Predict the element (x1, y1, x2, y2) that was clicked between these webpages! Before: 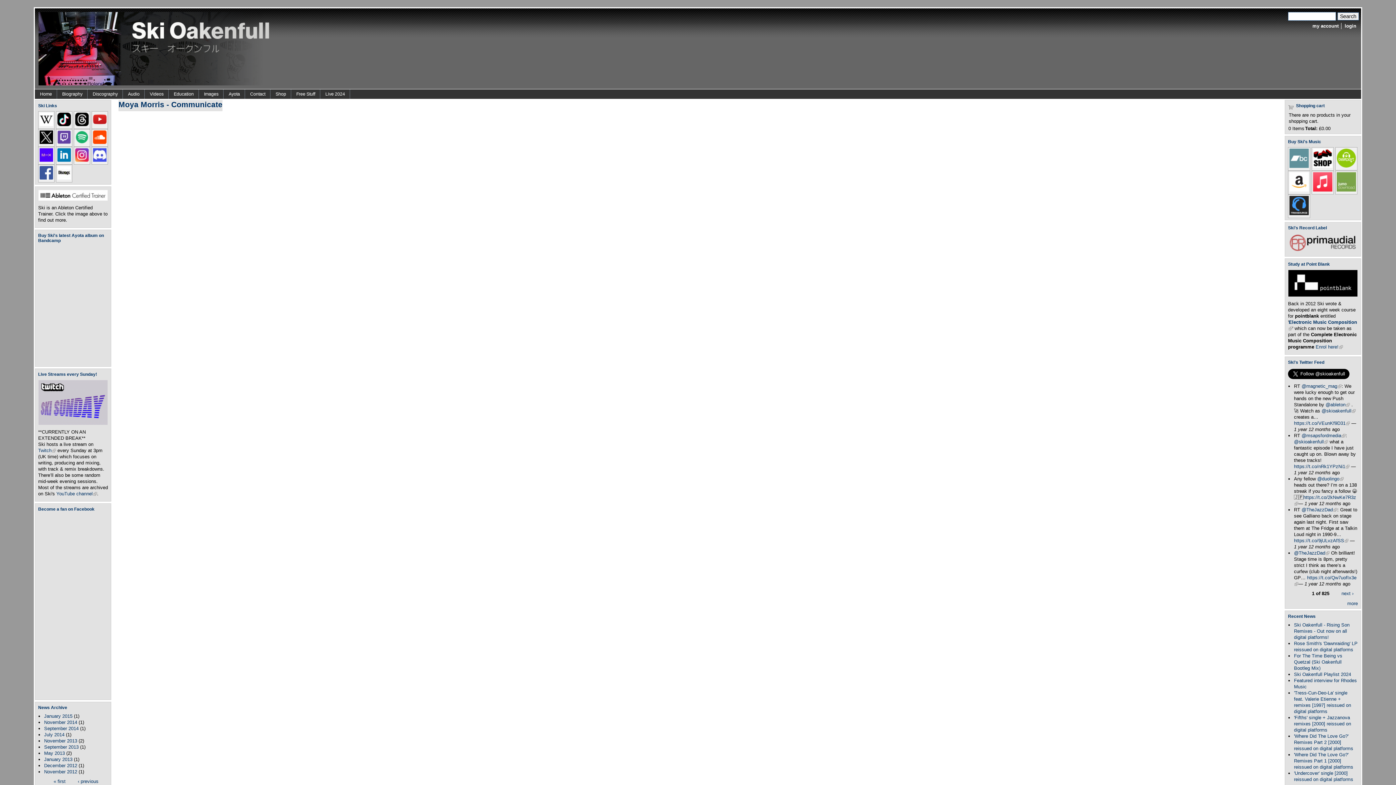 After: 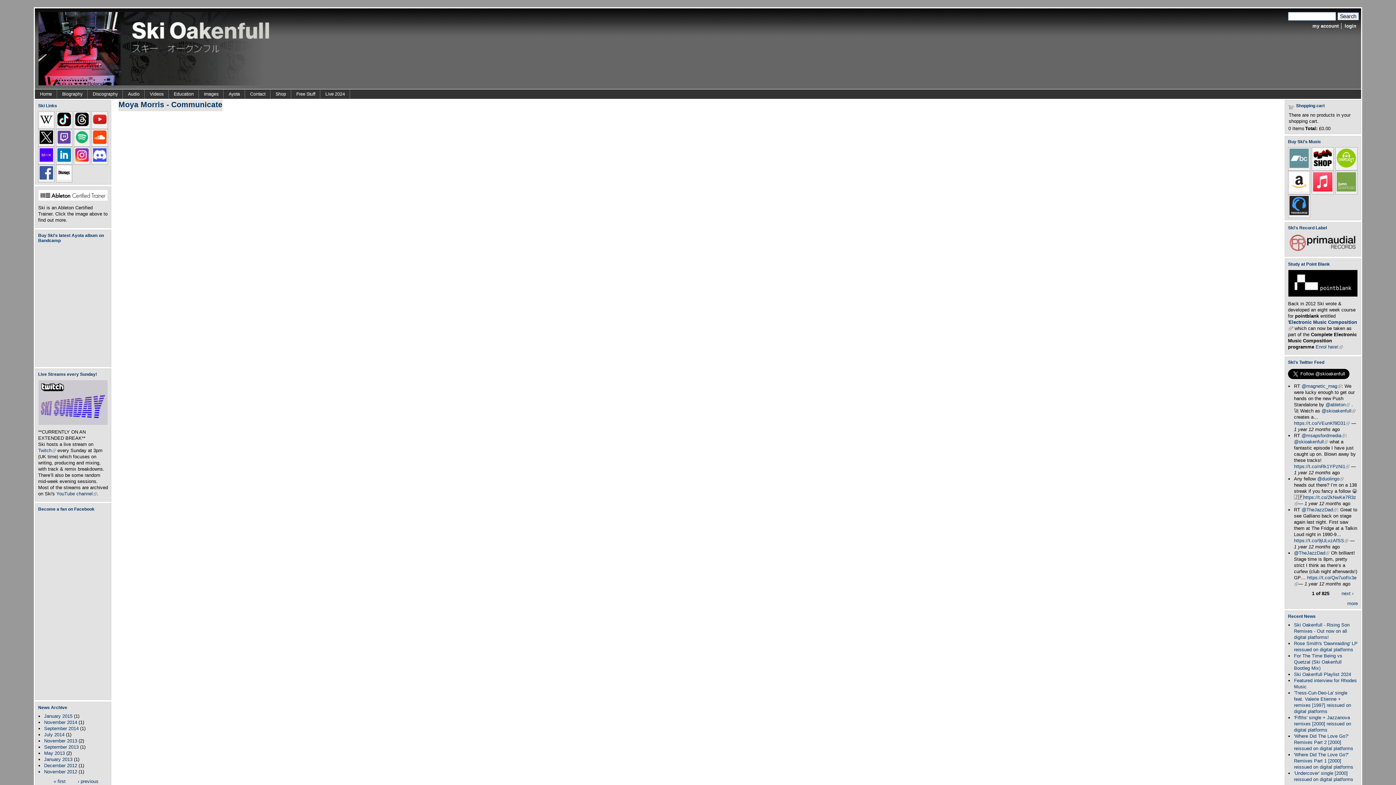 Action: bbox: (1289, 163, 1309, 169)